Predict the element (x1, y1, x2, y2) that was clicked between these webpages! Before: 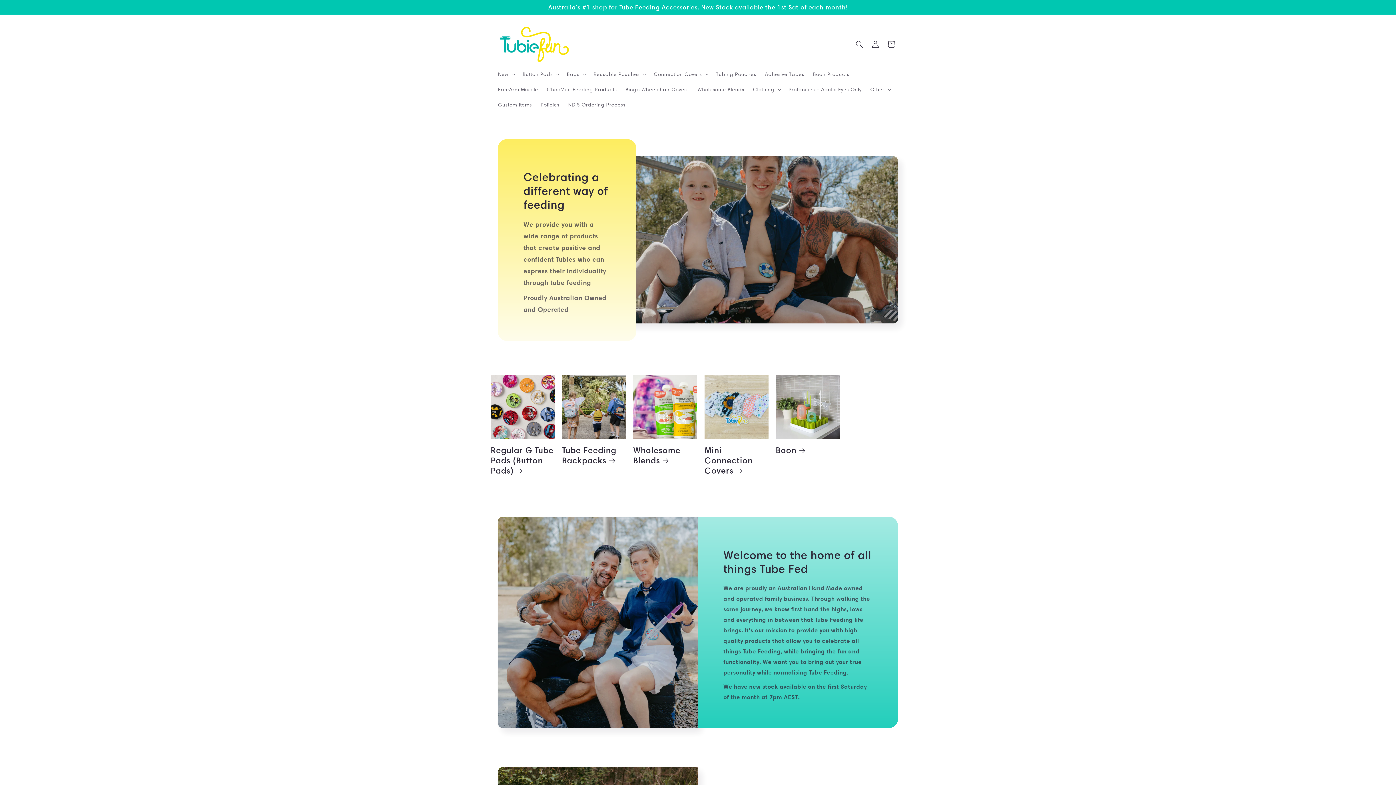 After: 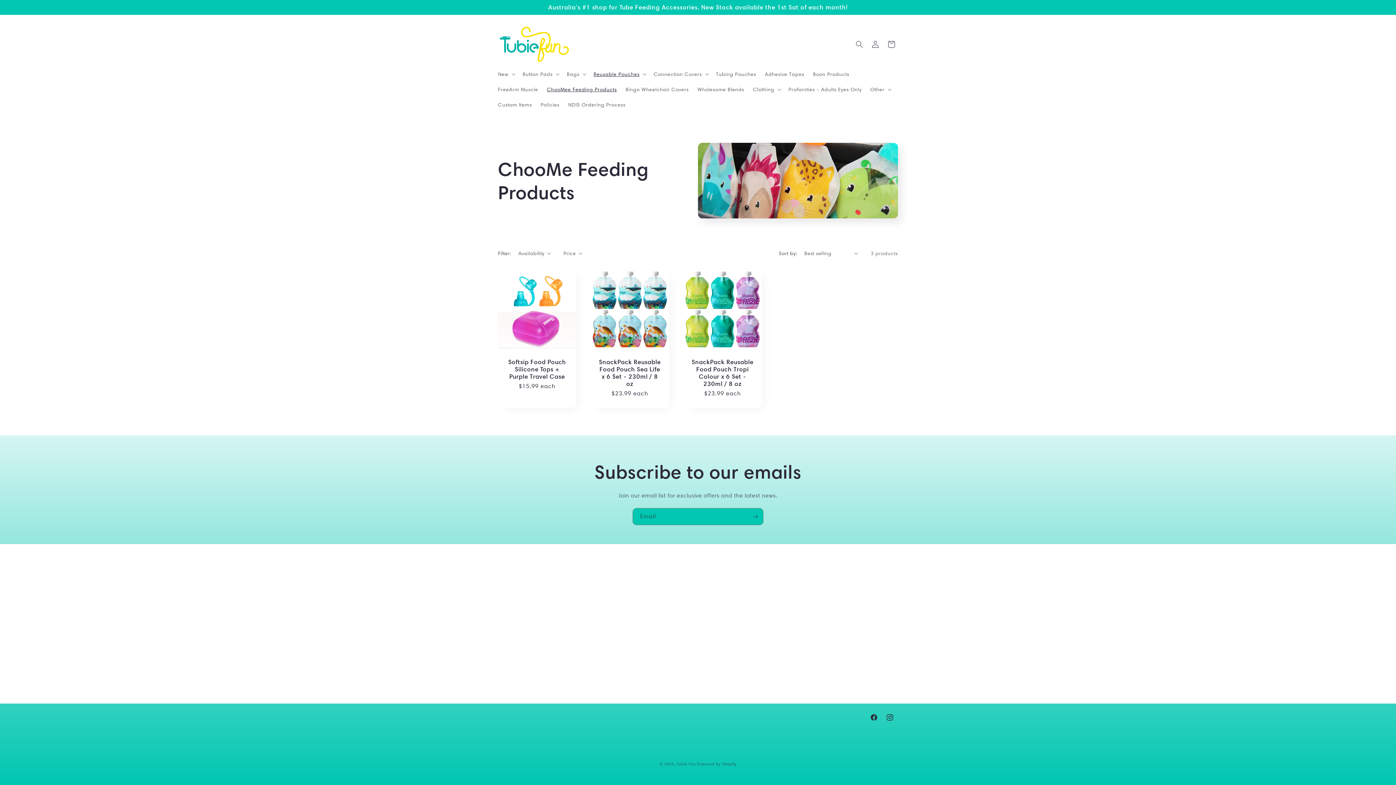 Action: label: ChooMee Feeding Products bbox: (542, 81, 621, 96)